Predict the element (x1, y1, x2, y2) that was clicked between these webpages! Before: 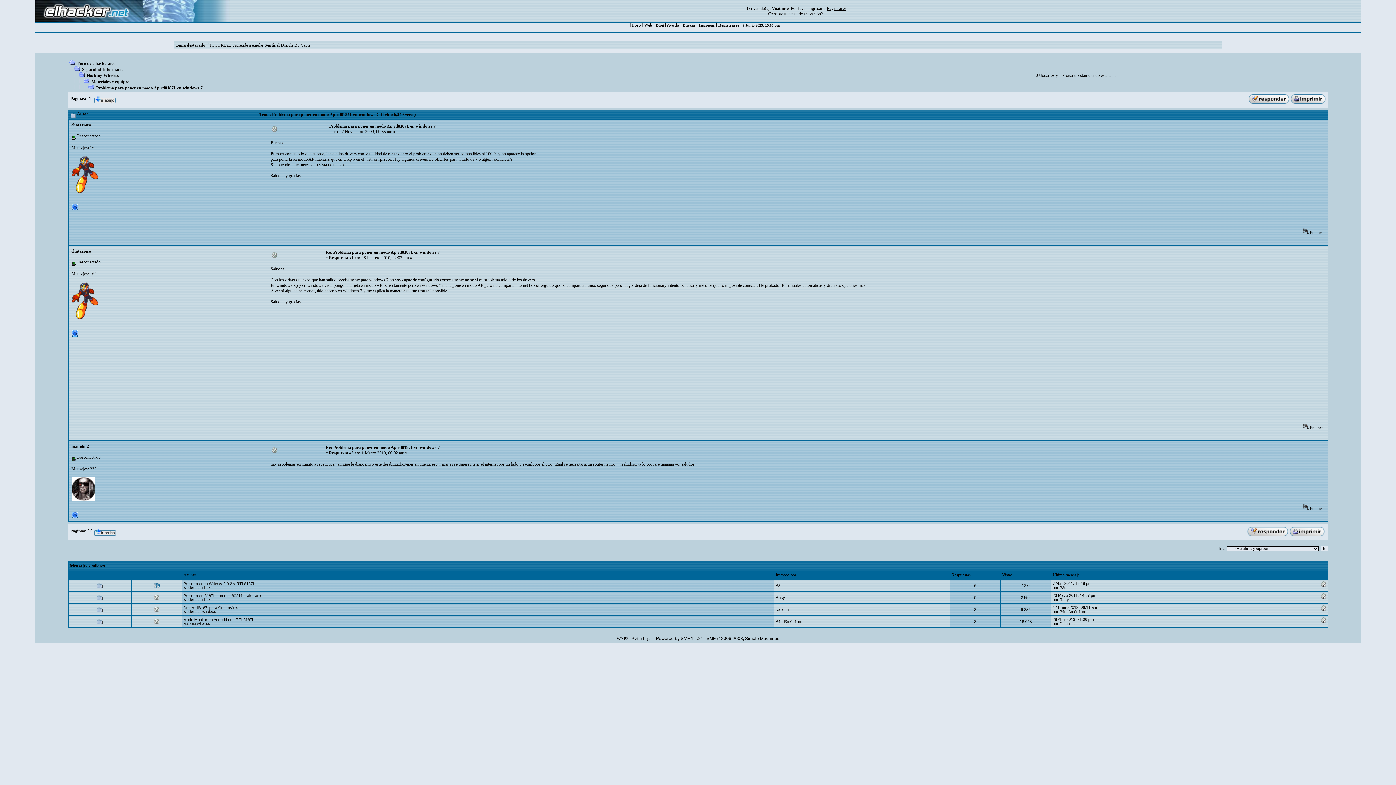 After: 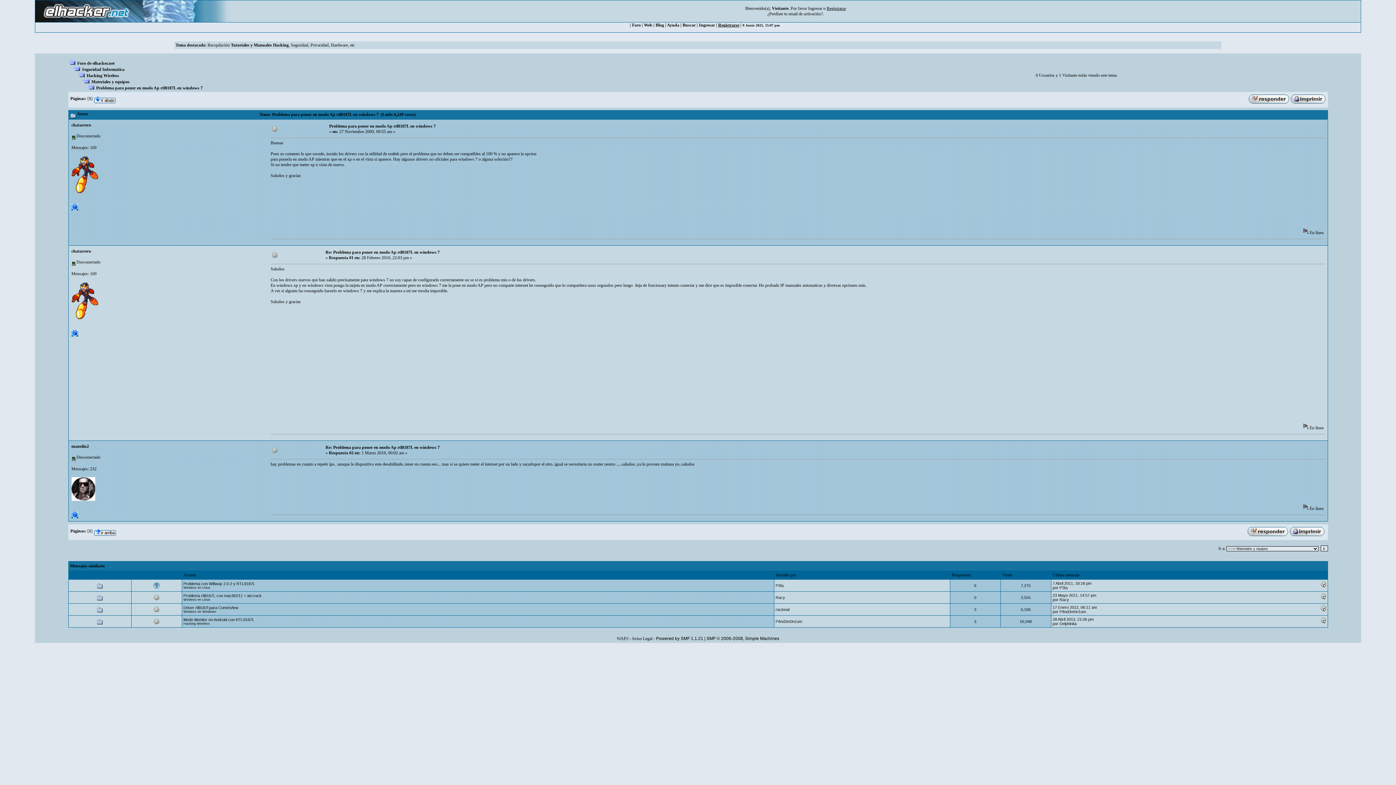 Action: bbox: (271, 449, 277, 454)